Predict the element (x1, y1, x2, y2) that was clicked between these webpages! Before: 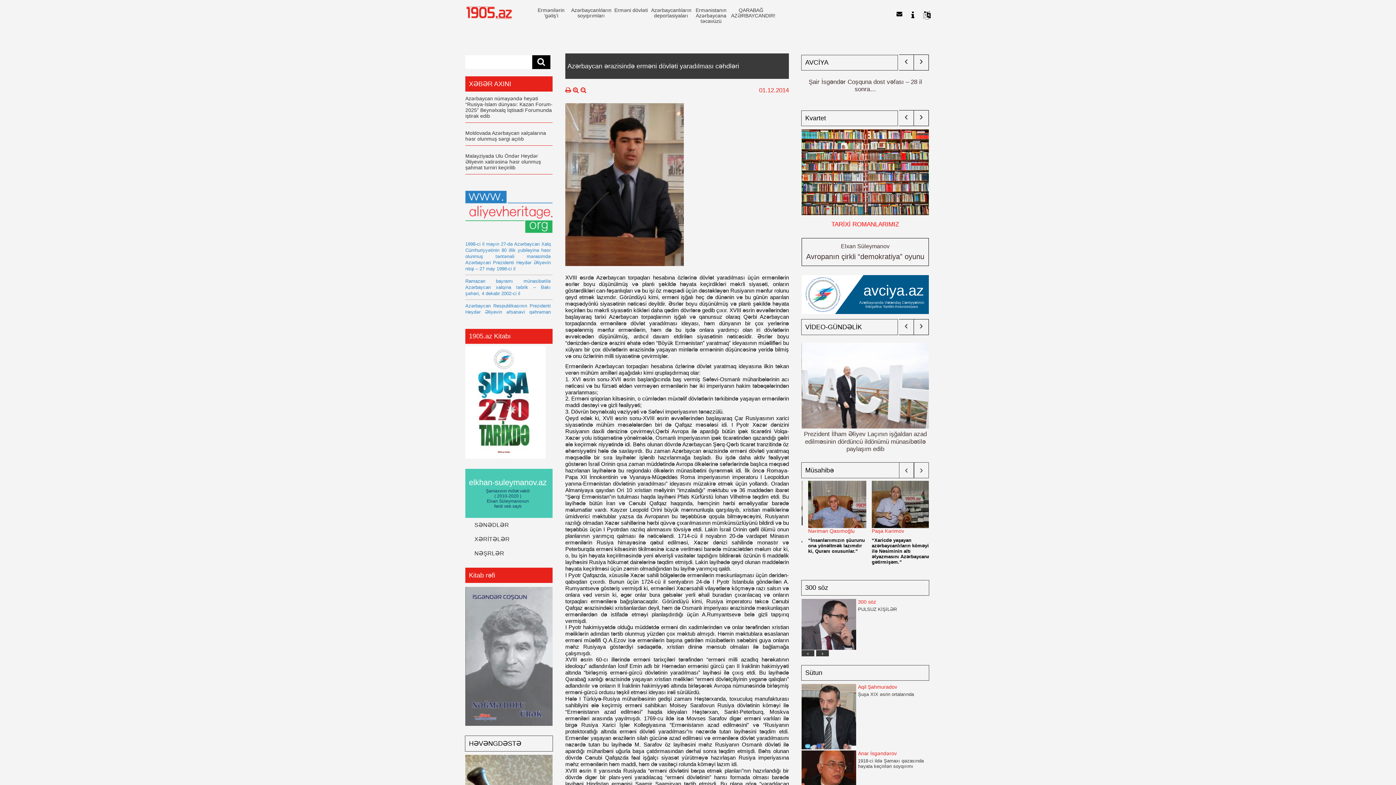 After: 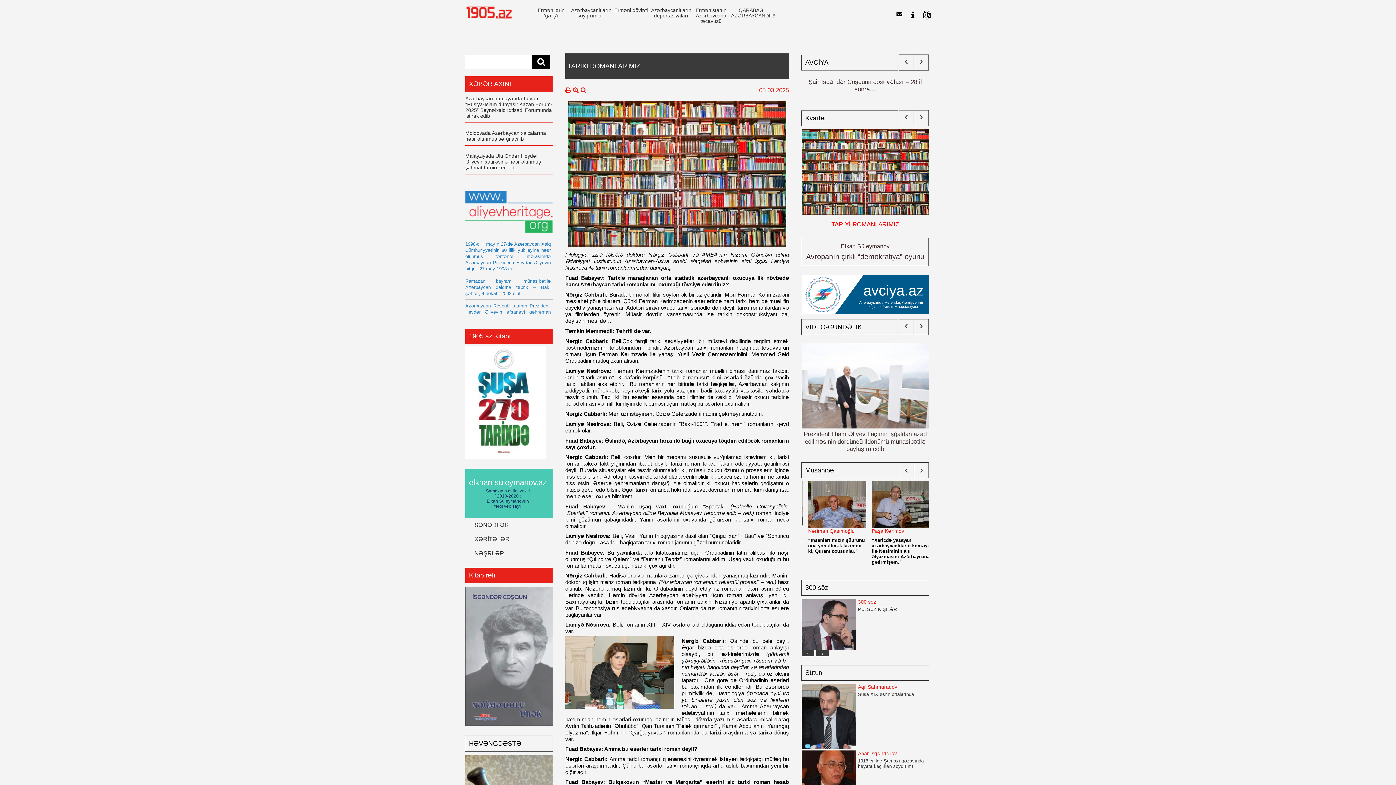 Action: bbox: (801, 219, 929, 228) label: TARİXİ ROMANLARIMIZ